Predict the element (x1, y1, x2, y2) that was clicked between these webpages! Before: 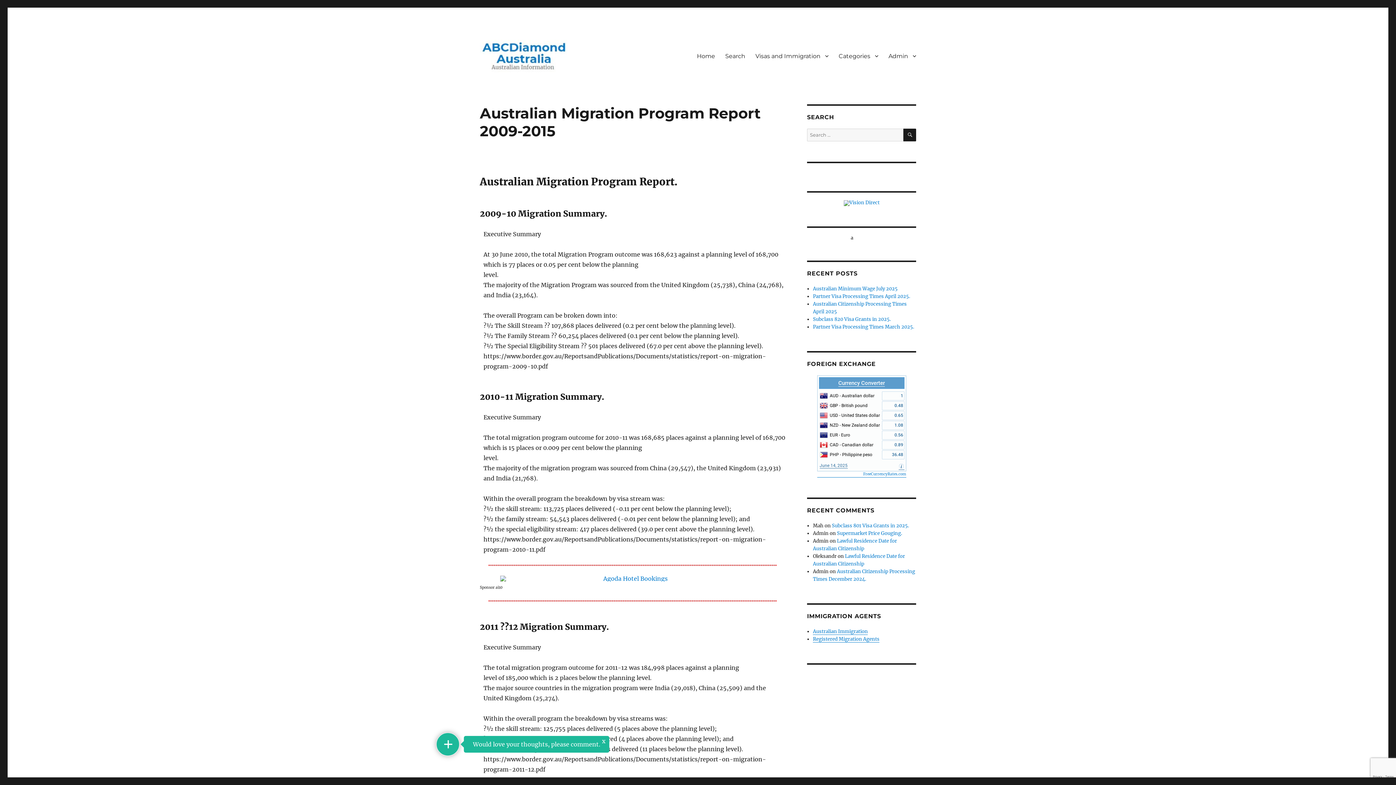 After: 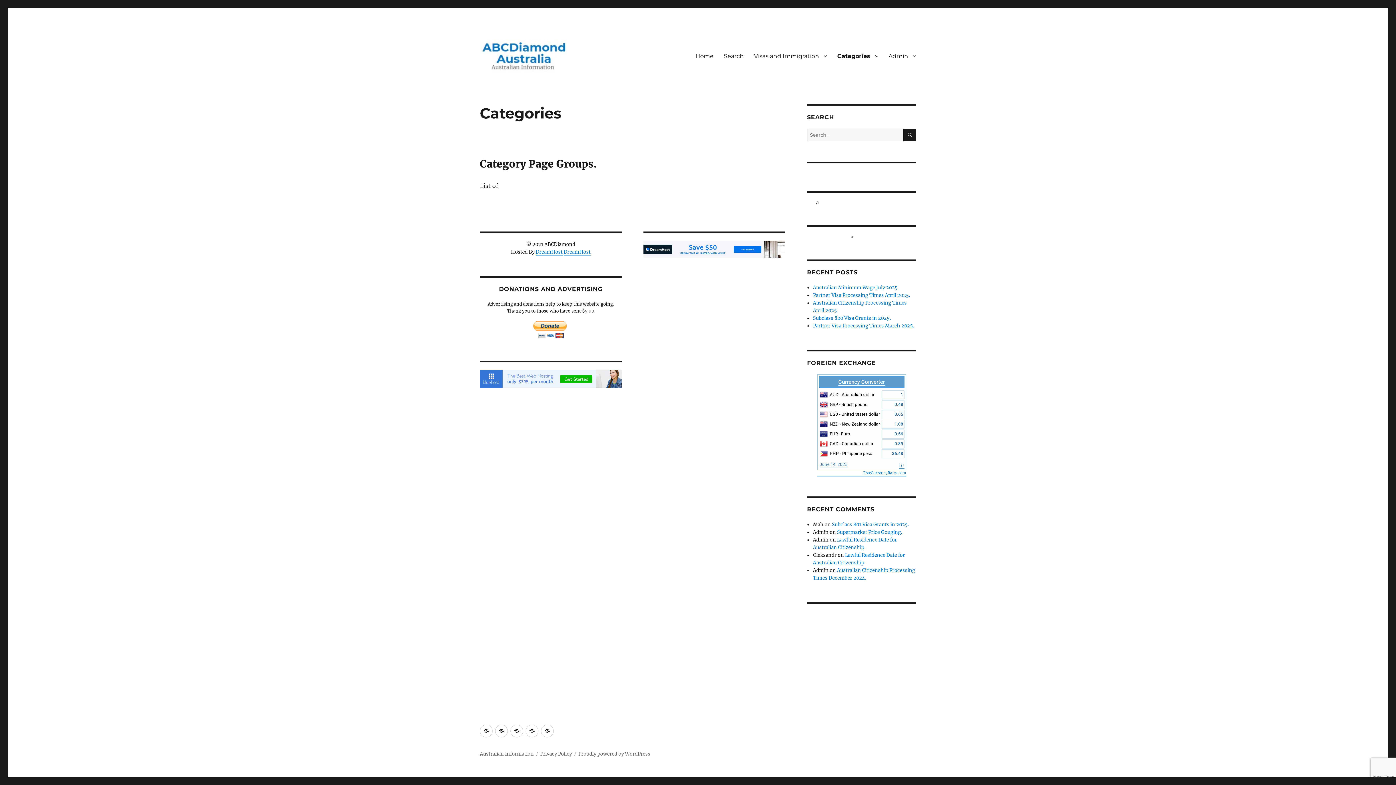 Action: label: Categories bbox: (833, 48, 883, 63)